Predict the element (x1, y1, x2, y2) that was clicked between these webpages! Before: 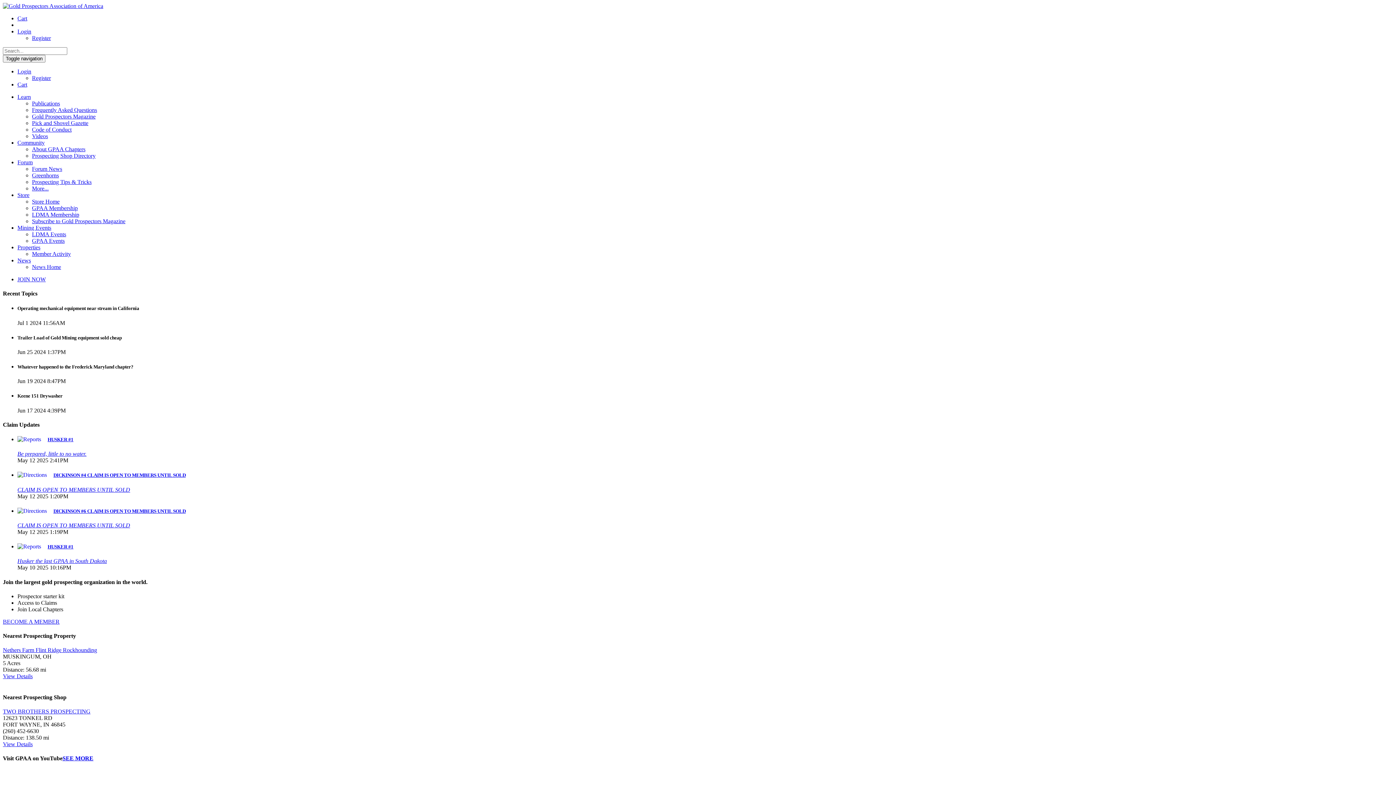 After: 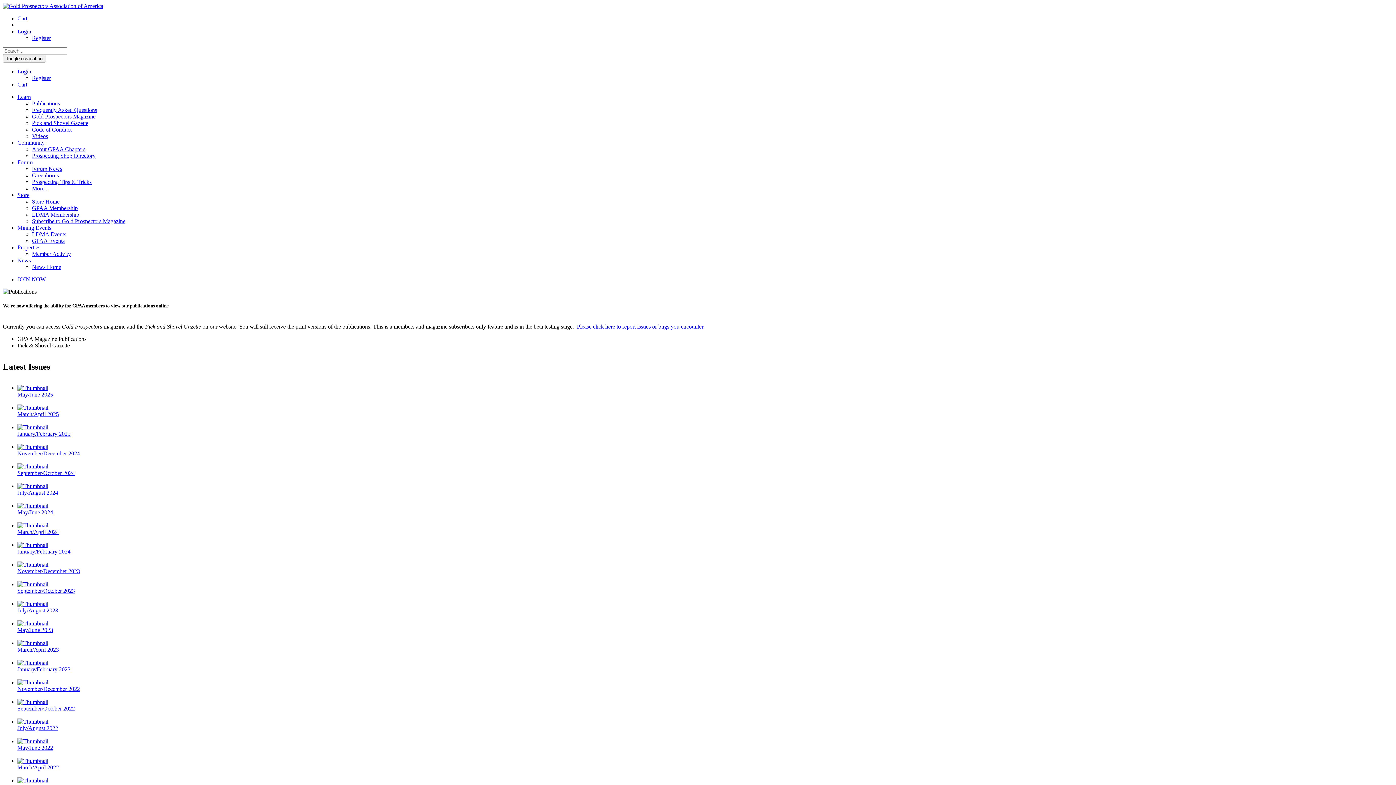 Action: bbox: (17, 93, 30, 100) label: Learn